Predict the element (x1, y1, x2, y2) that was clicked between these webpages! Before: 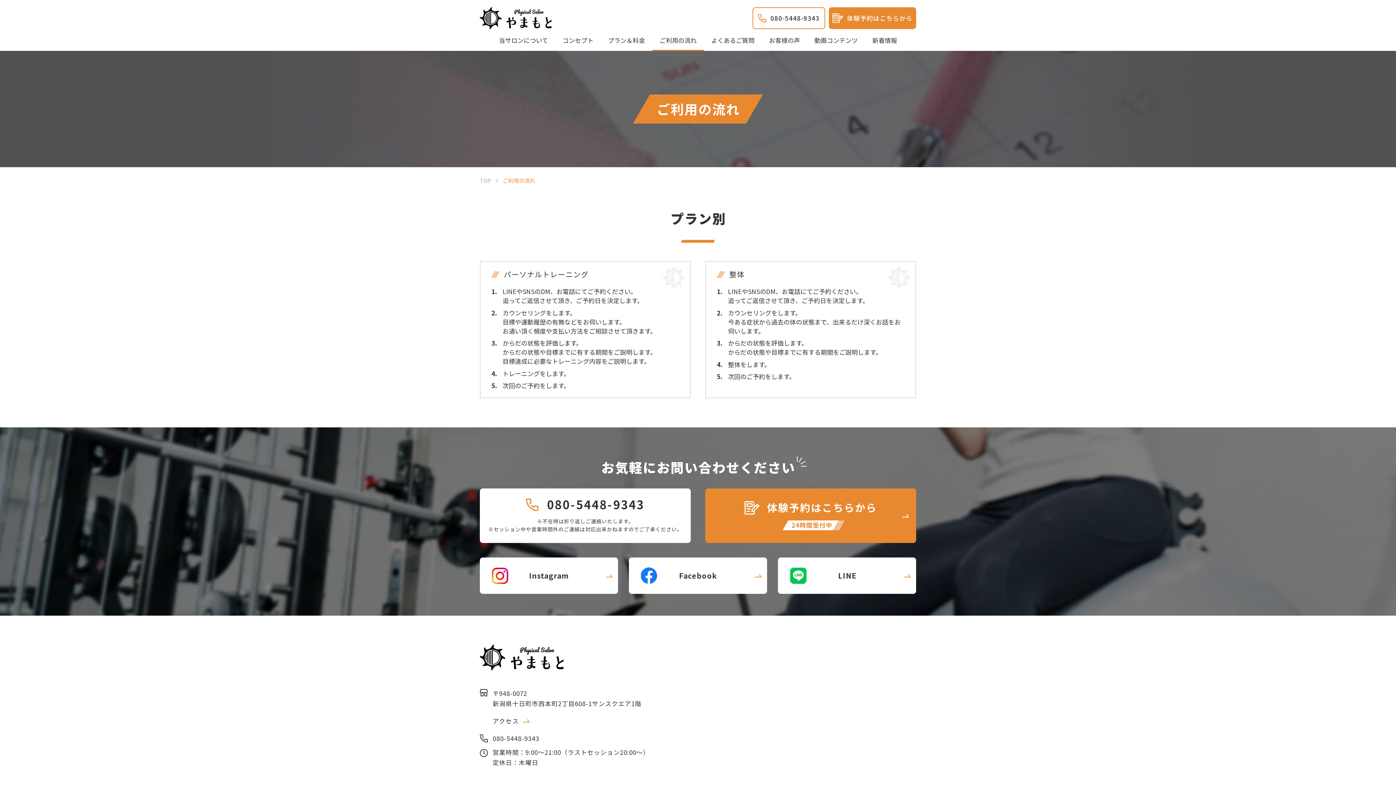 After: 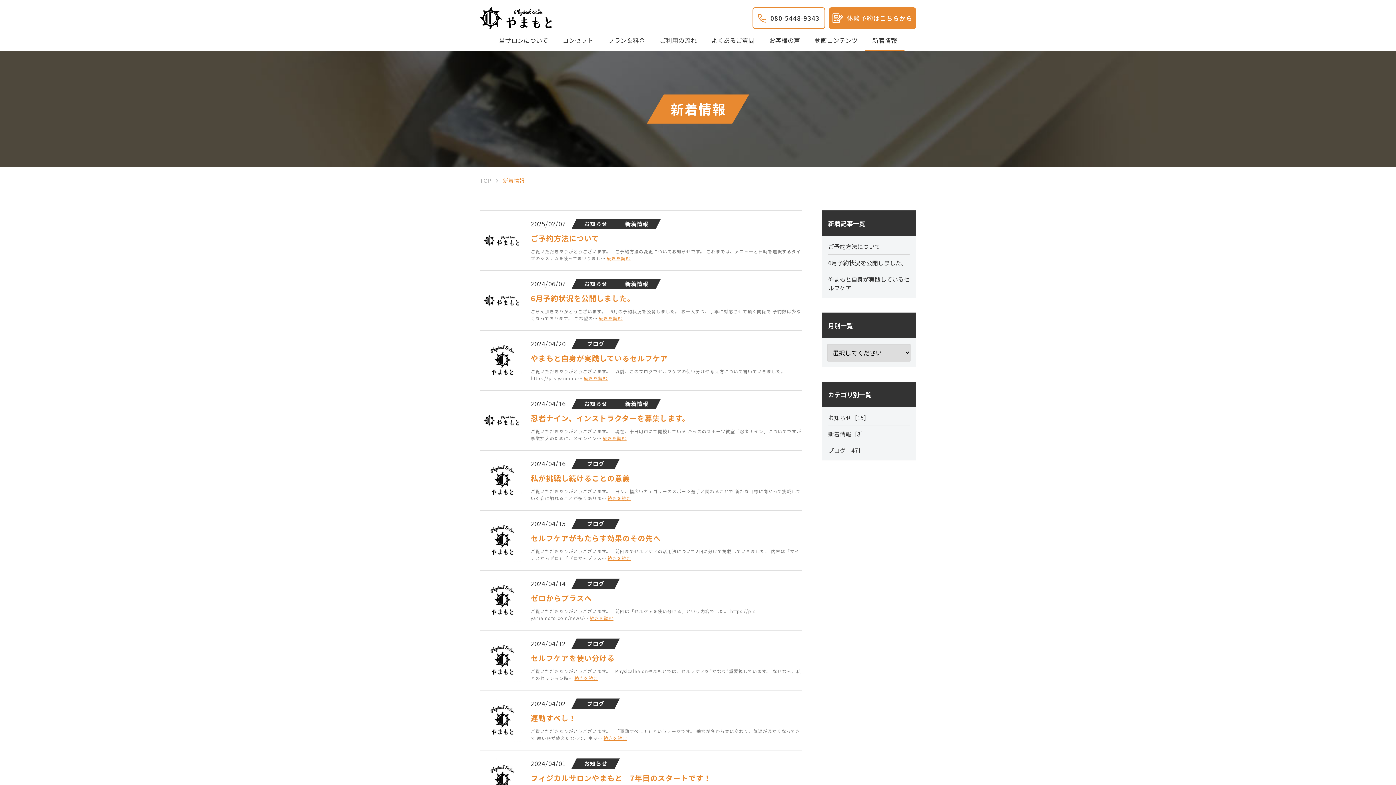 Action: bbox: (865, 29, 904, 50) label: 新着情報